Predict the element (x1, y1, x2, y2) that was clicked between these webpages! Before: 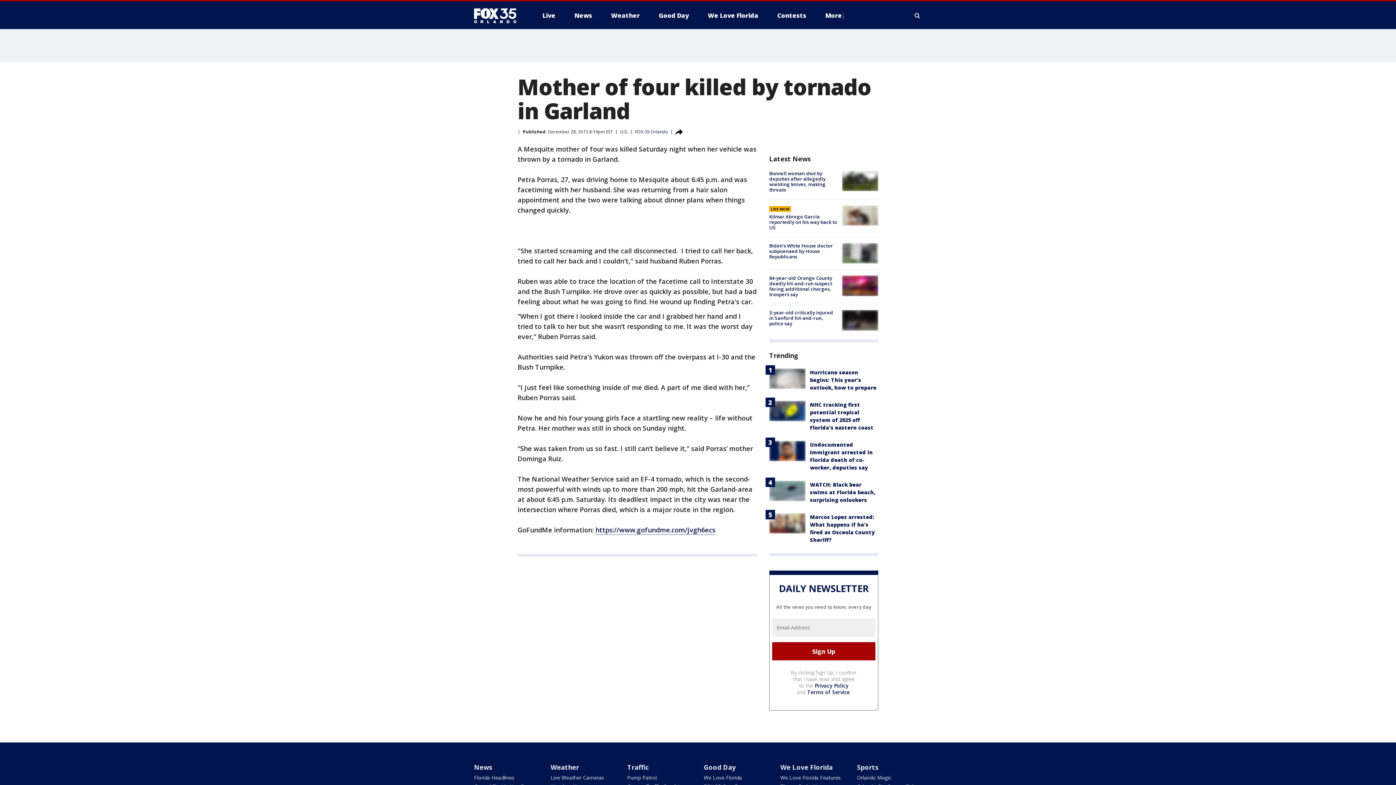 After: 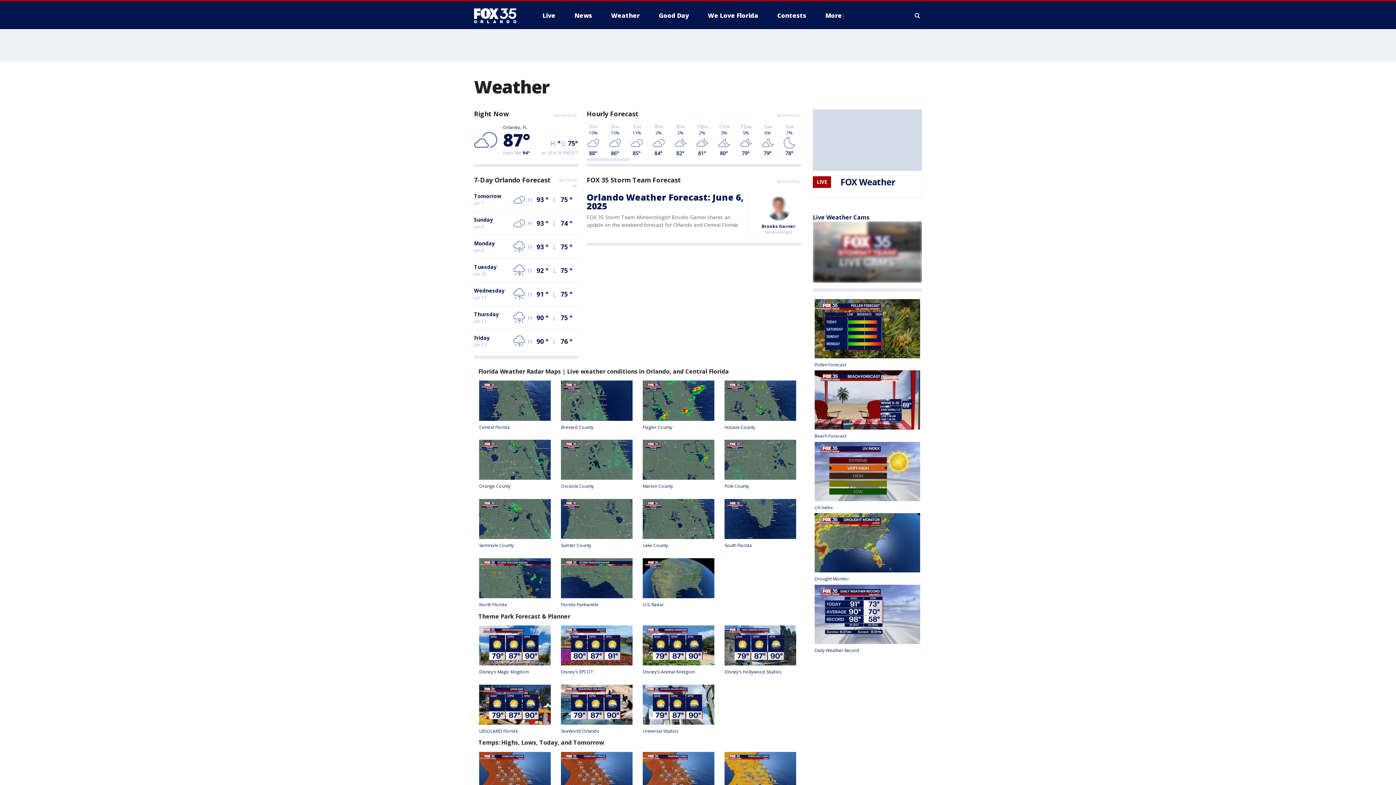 Action: bbox: (605, 9, 645, 21) label: Weather